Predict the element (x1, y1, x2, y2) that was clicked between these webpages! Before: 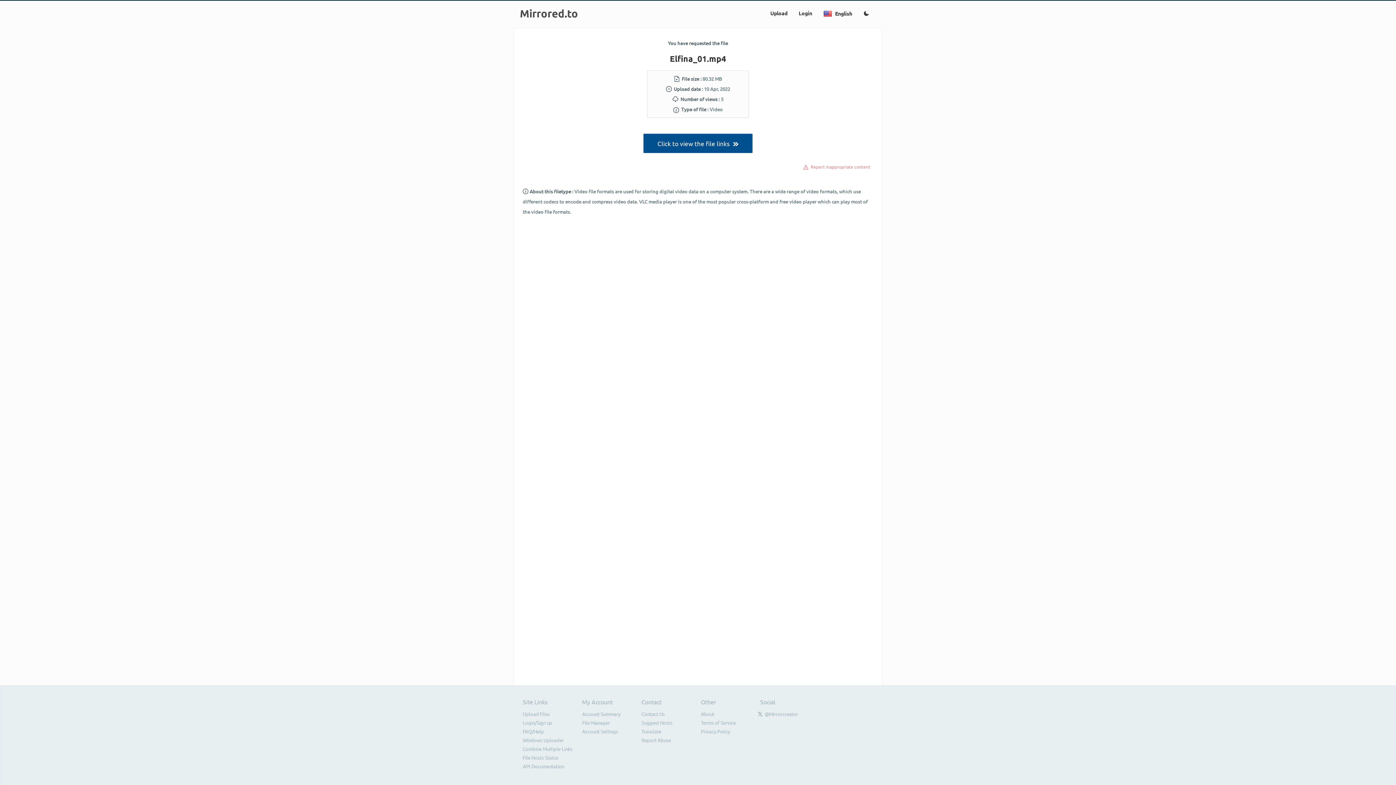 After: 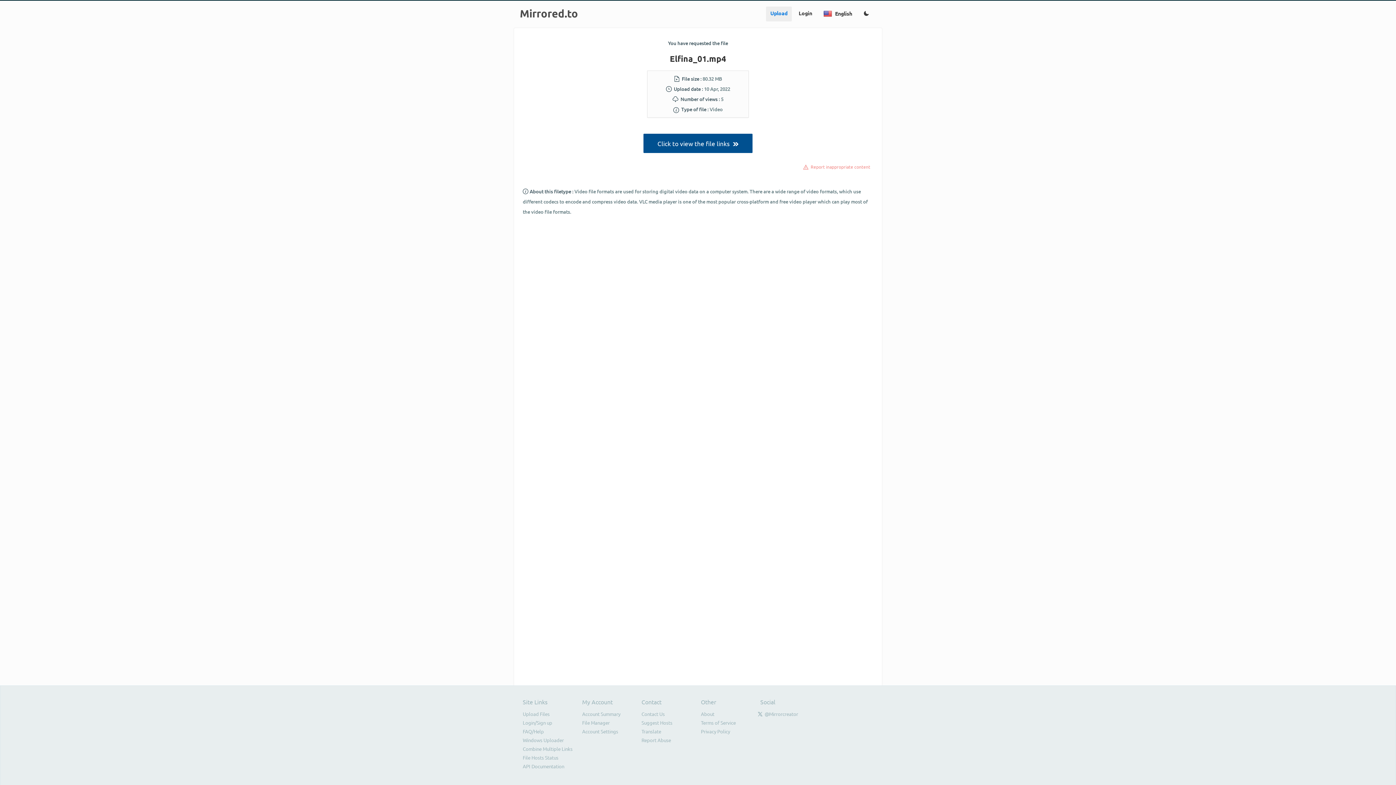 Action: bbox: (766, 6, 792, 21) label: Upload